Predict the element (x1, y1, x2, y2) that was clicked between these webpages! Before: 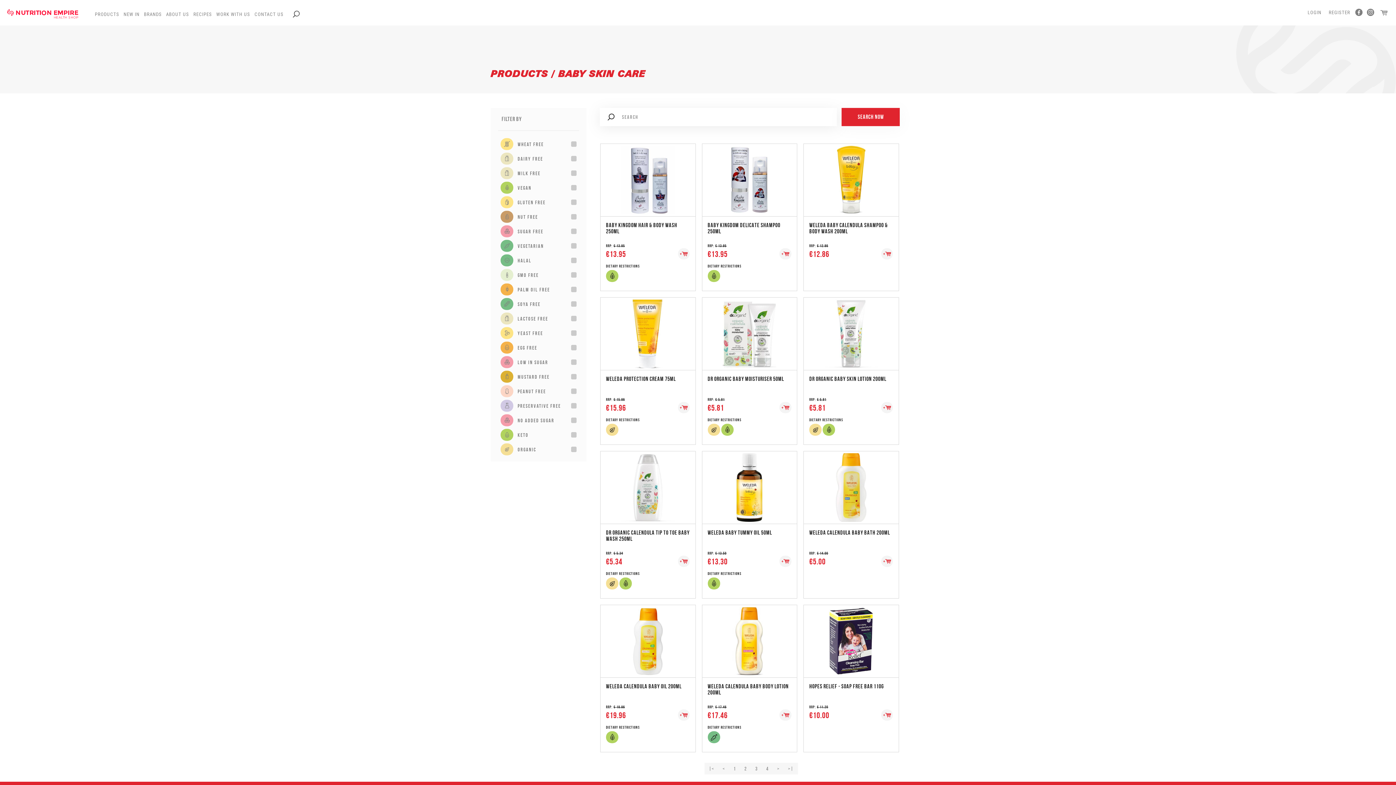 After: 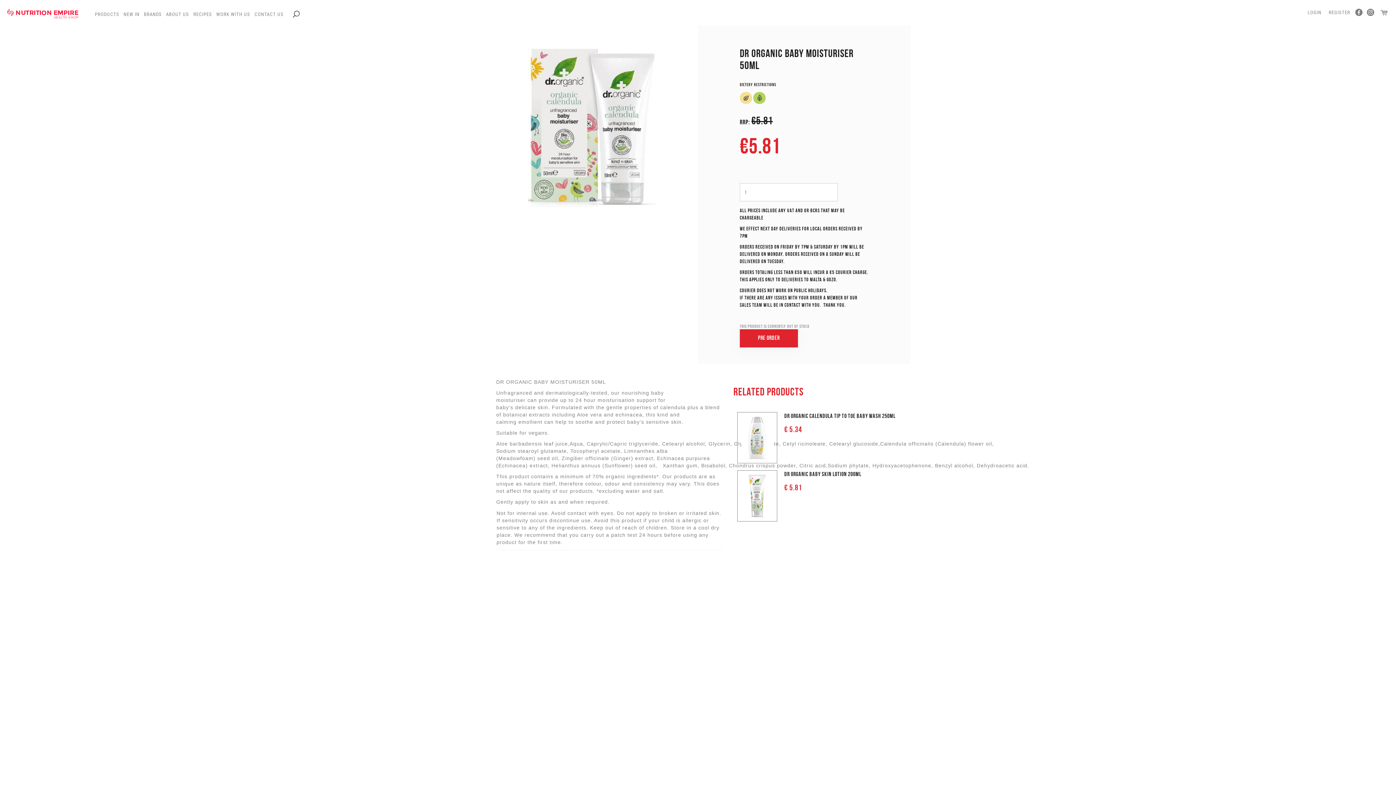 Action: bbox: (720, 318, 778, 336) label: READ MORE